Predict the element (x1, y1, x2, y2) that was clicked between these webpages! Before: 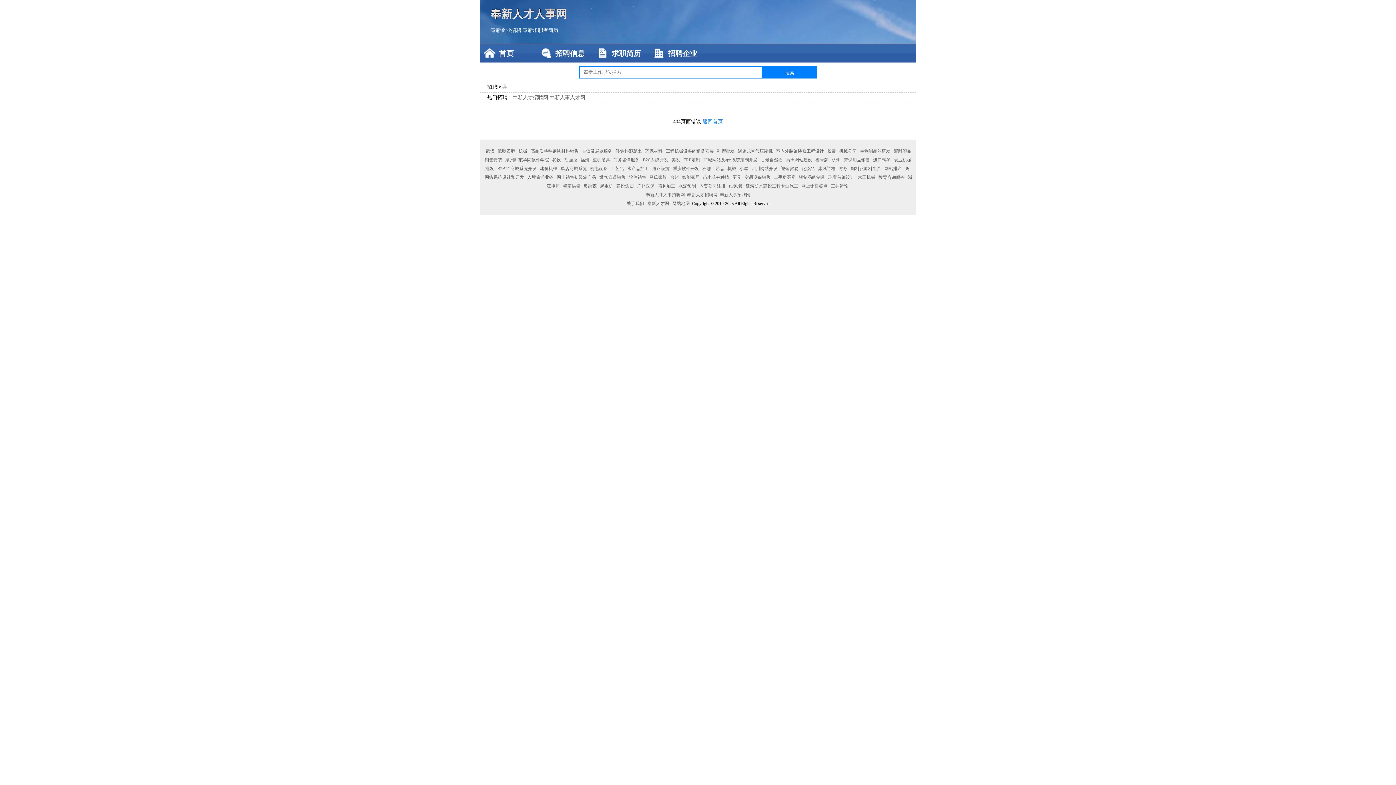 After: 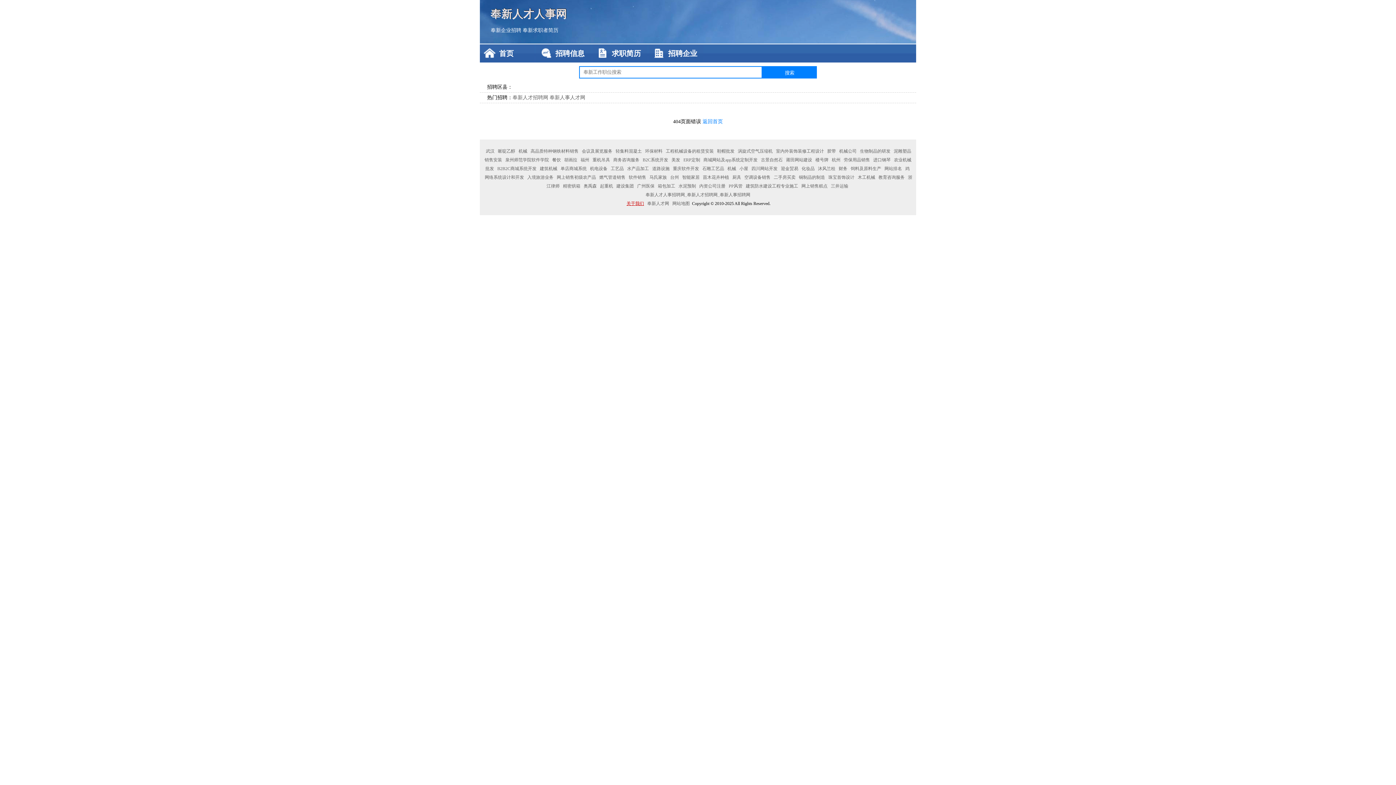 Action: bbox: (625, 201, 645, 206) label: 关于我们